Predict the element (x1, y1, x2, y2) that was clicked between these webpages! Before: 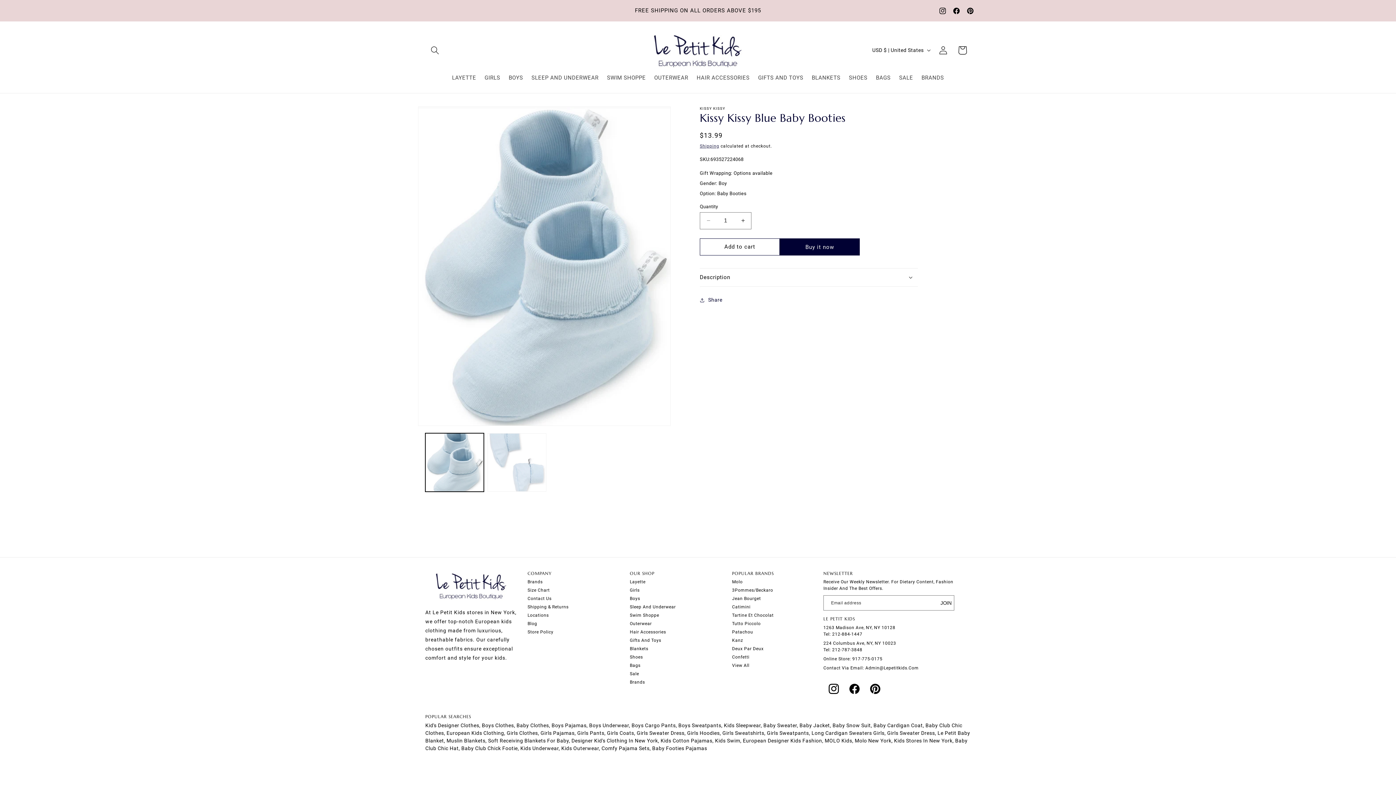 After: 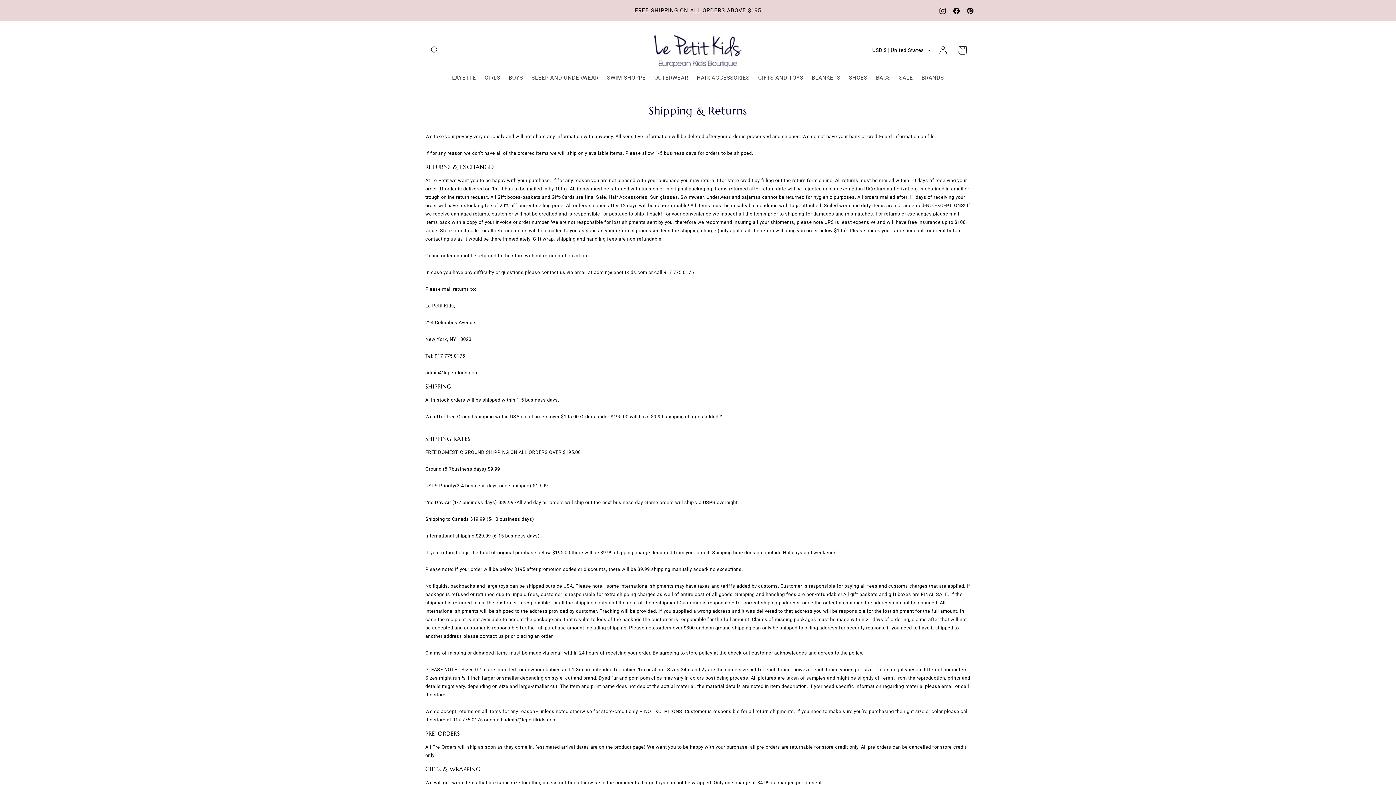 Action: bbox: (527, 602, 568, 610) label: Shipping & Returns